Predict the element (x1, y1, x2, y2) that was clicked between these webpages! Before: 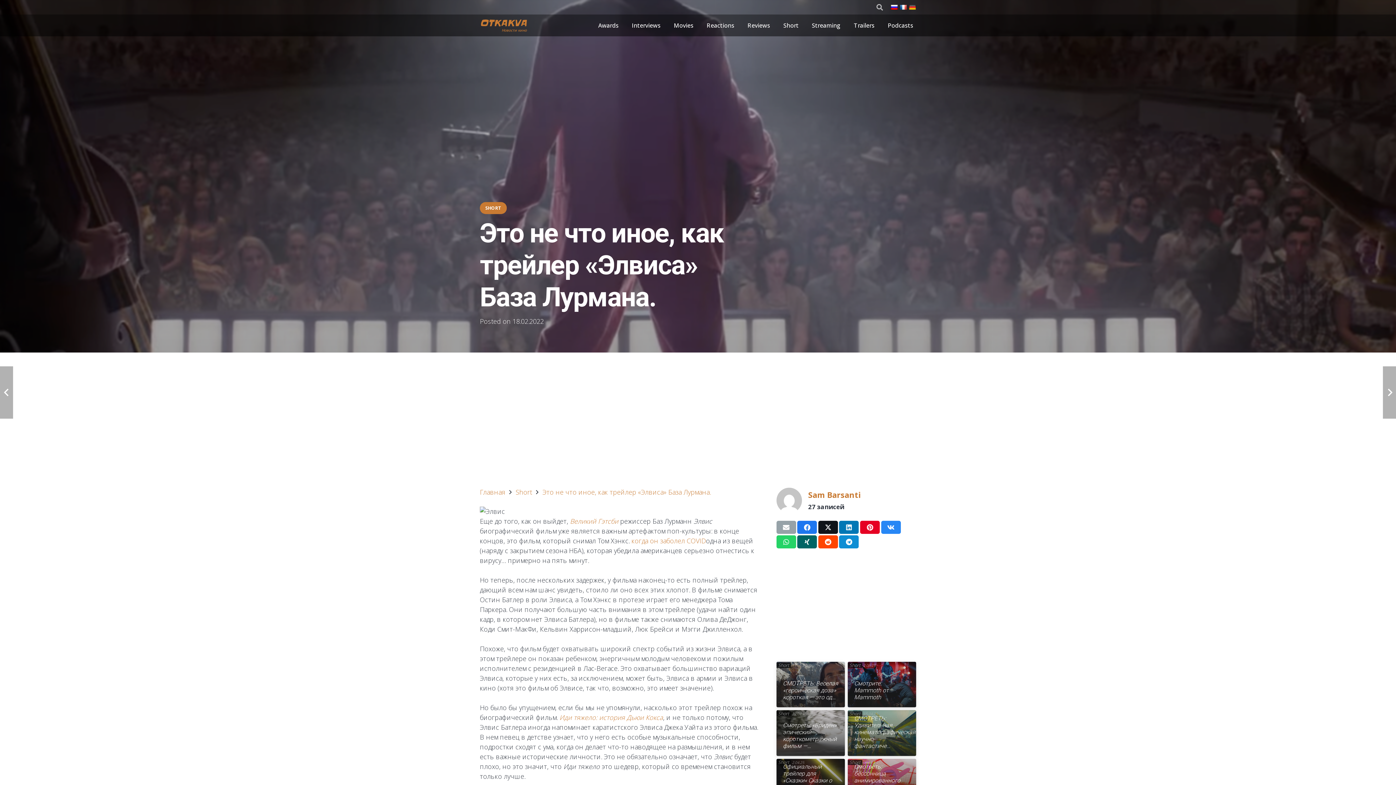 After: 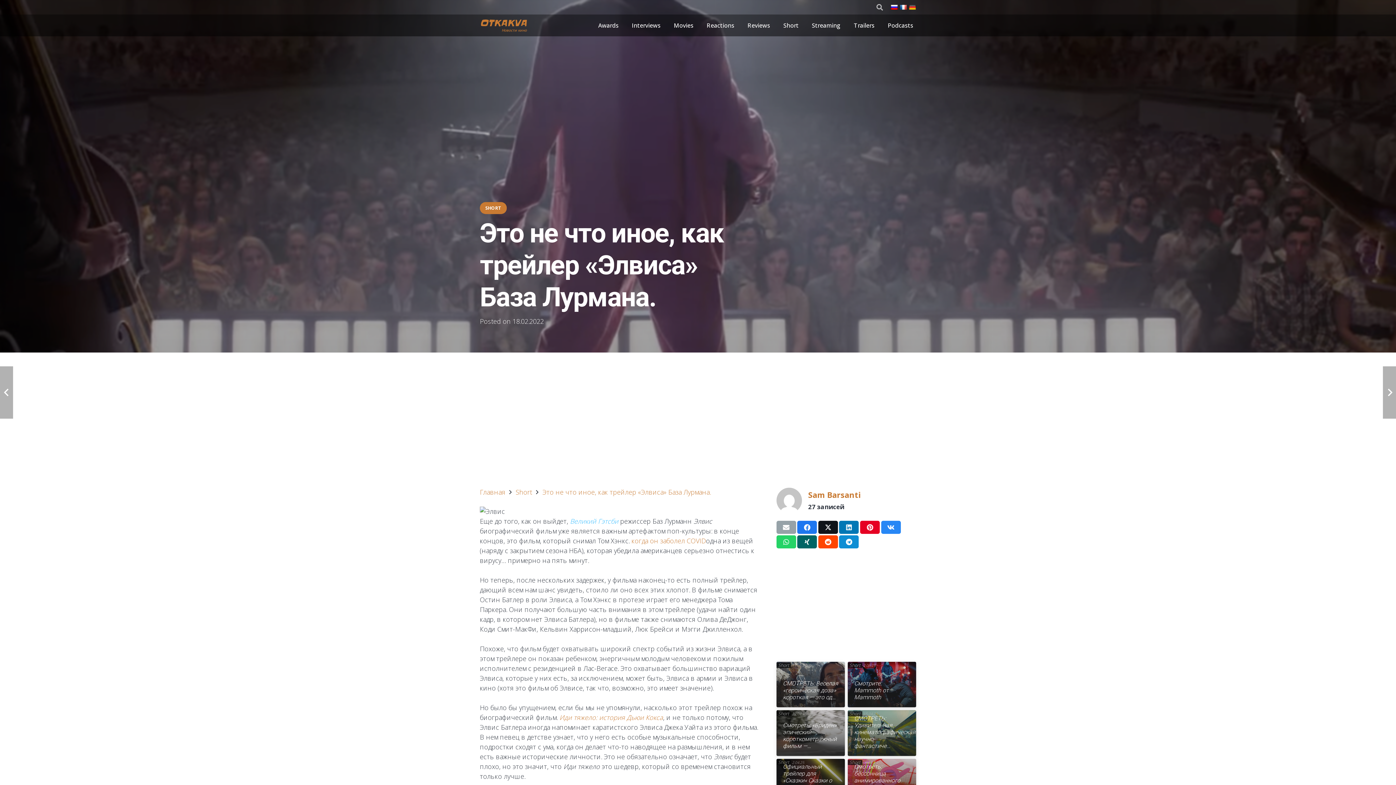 Action: bbox: (570, 516, 618, 525) label: Великий Гэтсби